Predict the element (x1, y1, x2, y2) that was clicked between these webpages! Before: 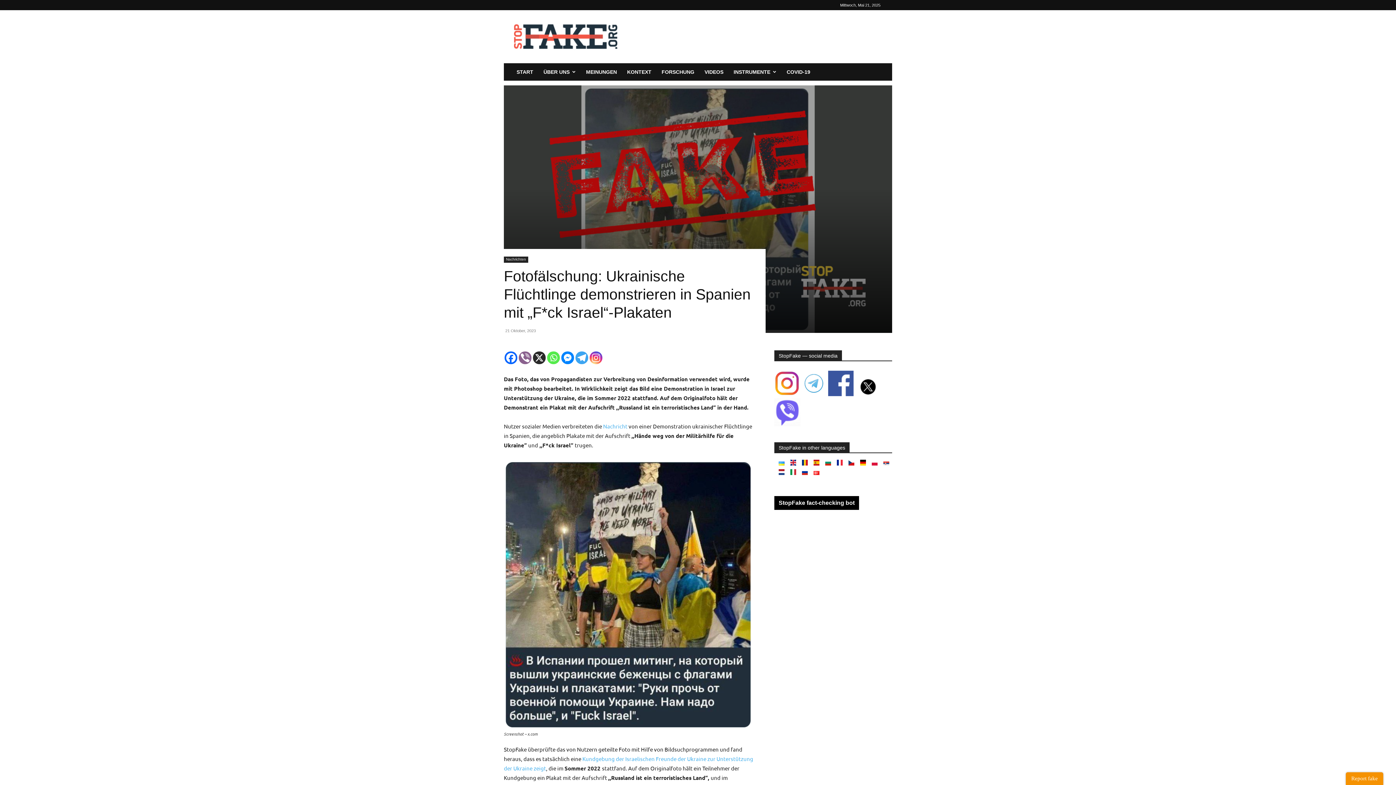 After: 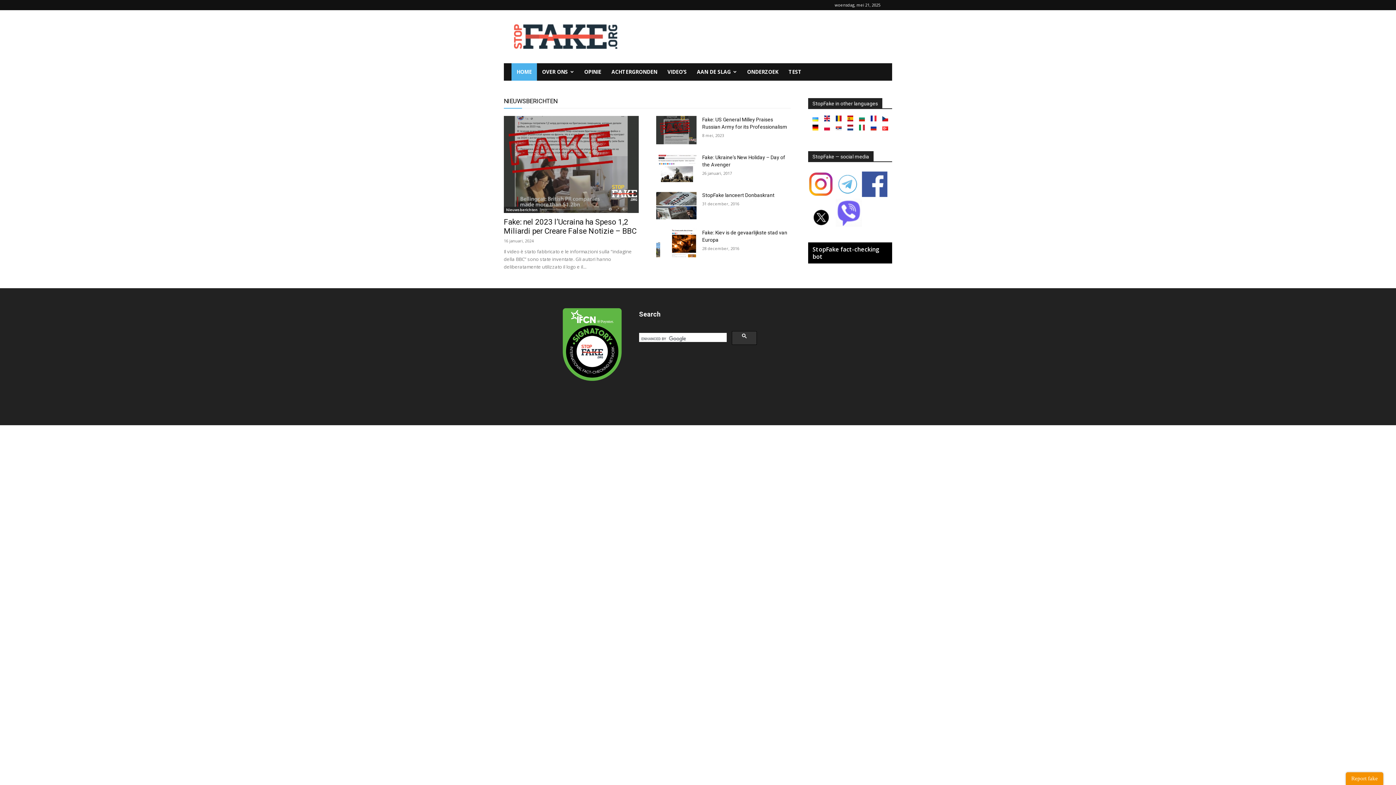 Action: bbox: (778, 470, 784, 476)